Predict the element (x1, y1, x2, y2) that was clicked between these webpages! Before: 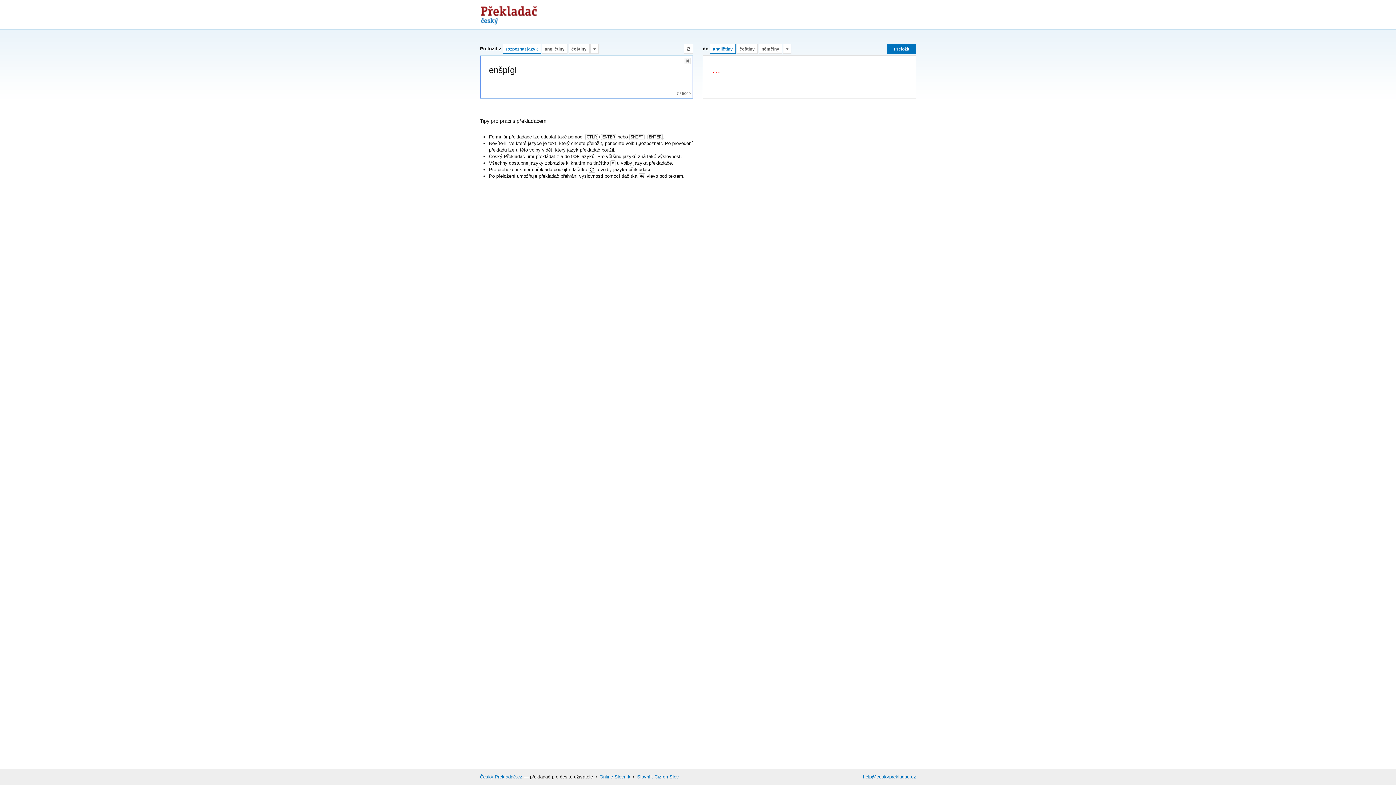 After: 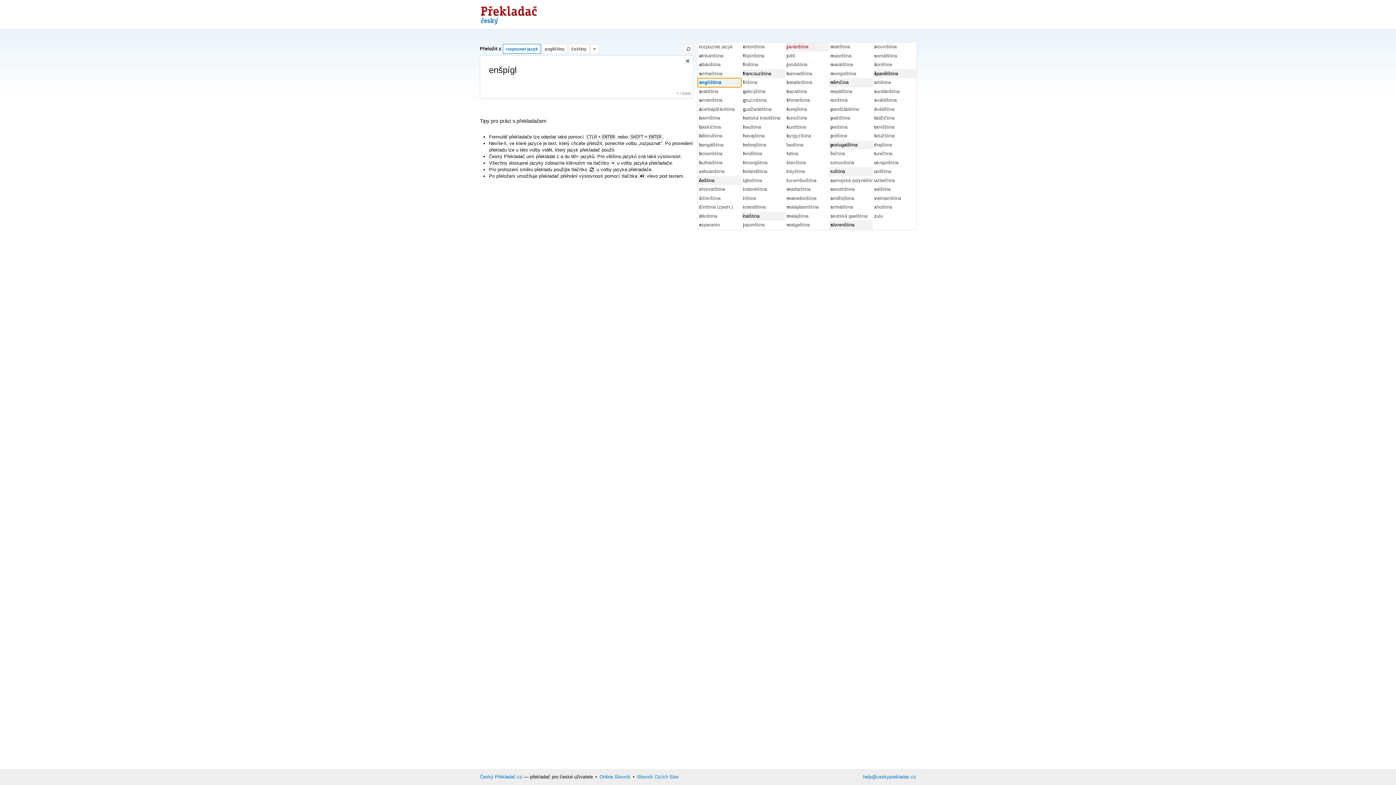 Action: bbox: (783, 44, 791, 53)